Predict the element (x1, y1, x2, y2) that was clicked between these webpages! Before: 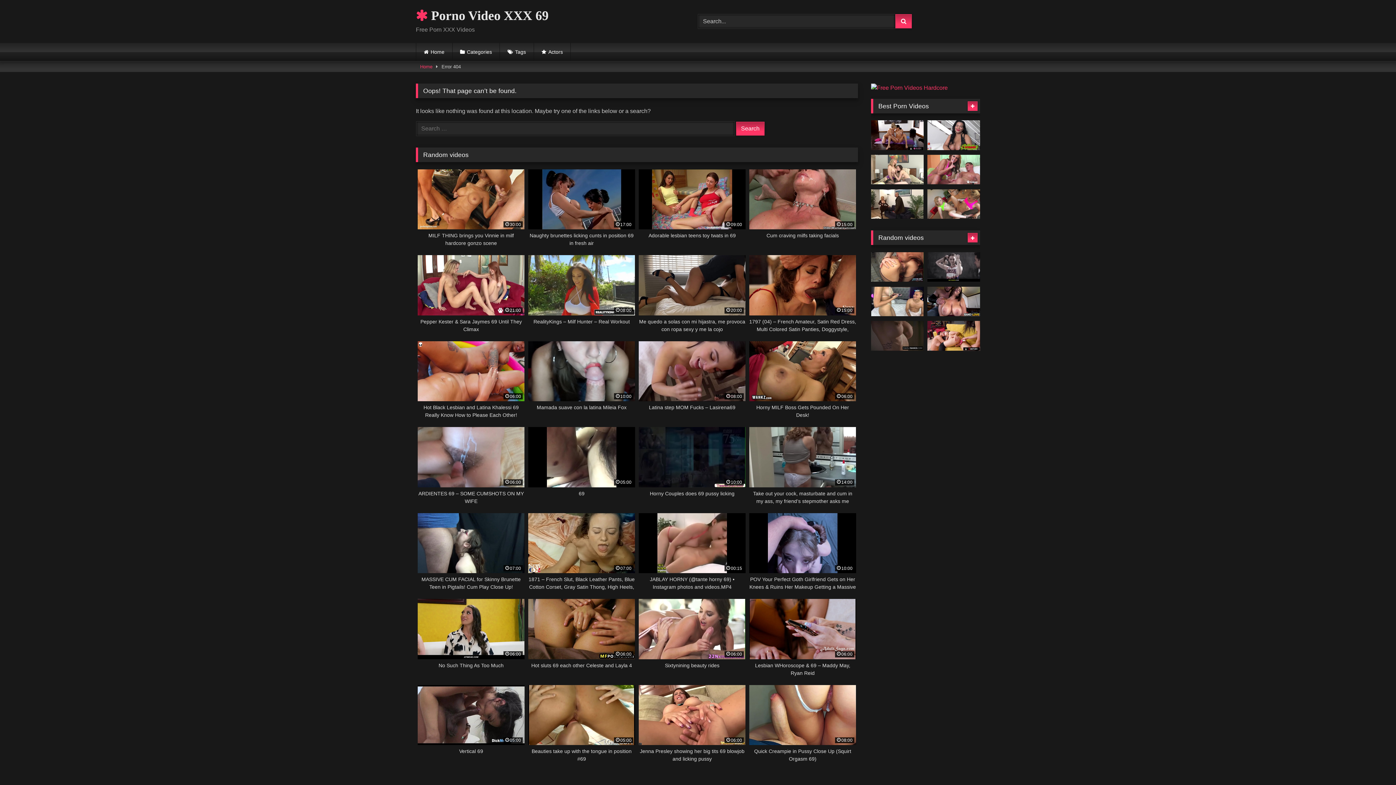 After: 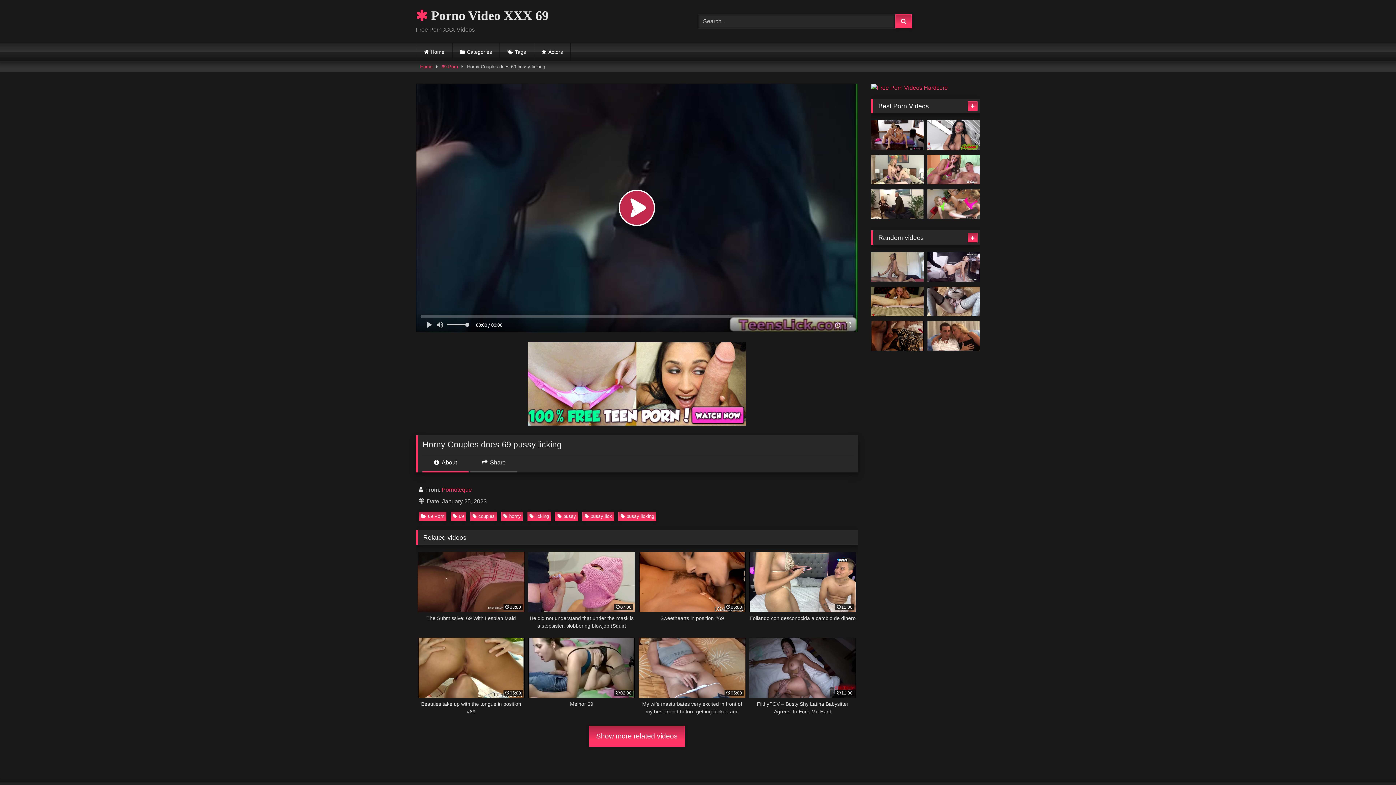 Action: bbox: (638, 427, 745, 505) label: 10:00
Horny Couples does 69 pussy licking